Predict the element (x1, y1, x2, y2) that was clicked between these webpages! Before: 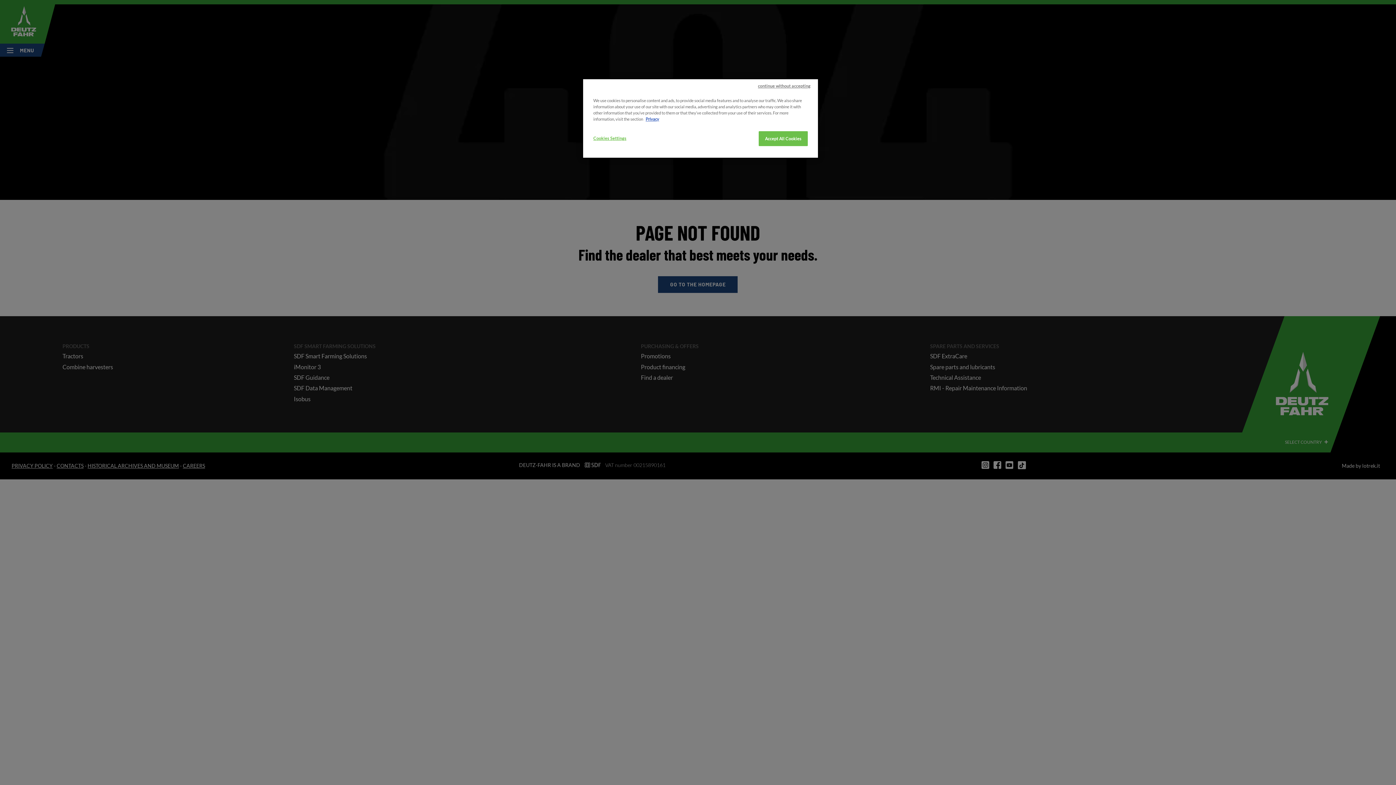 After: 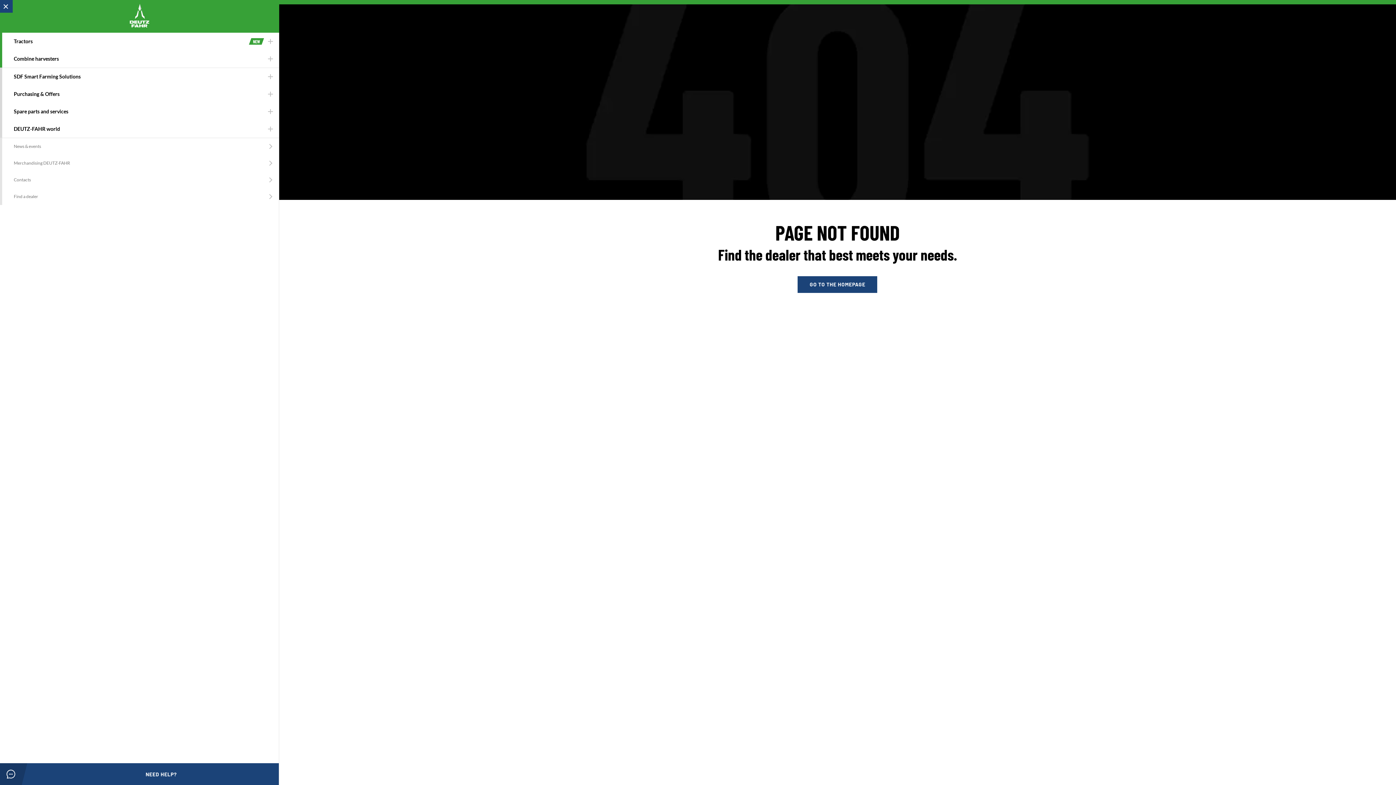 Action: label: Accept All Cookies bbox: (758, 385, 808, 400)